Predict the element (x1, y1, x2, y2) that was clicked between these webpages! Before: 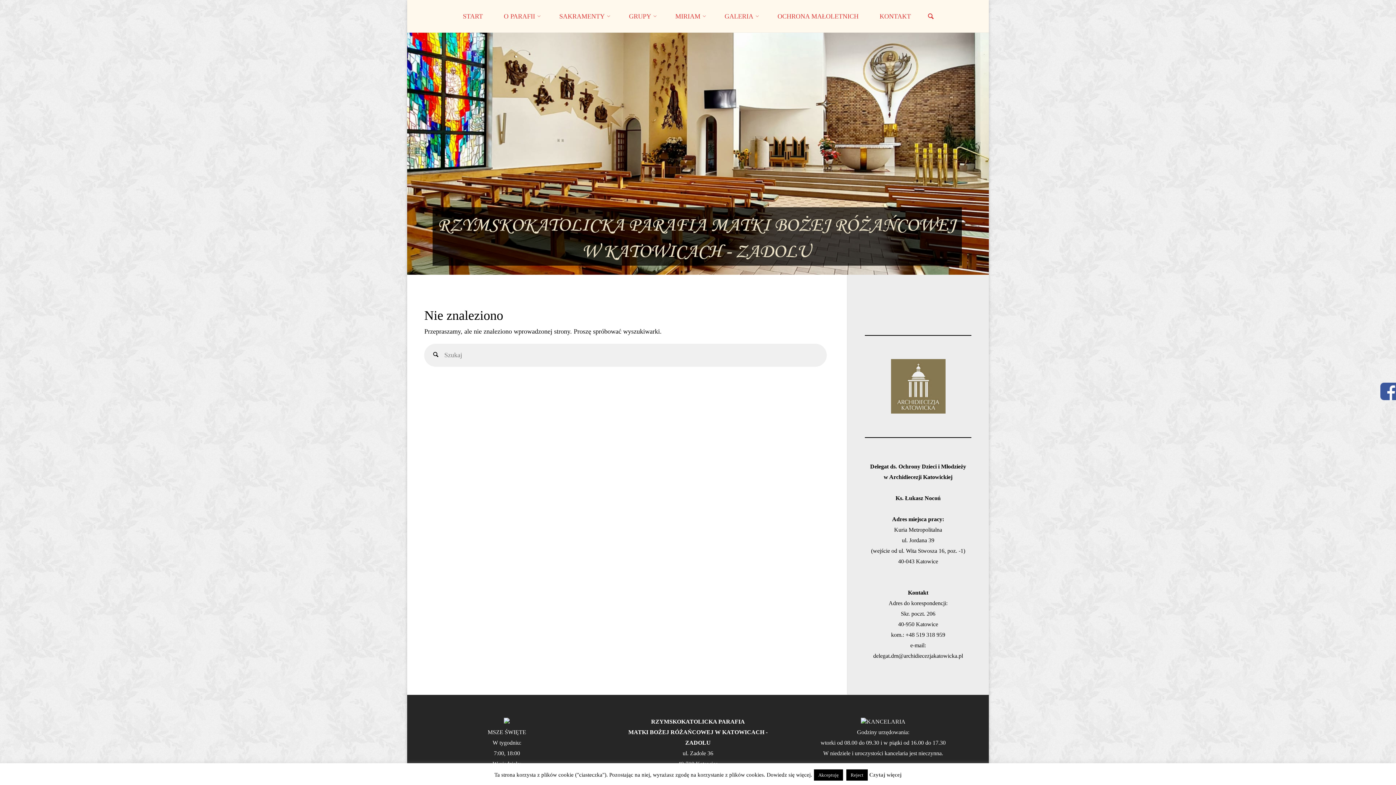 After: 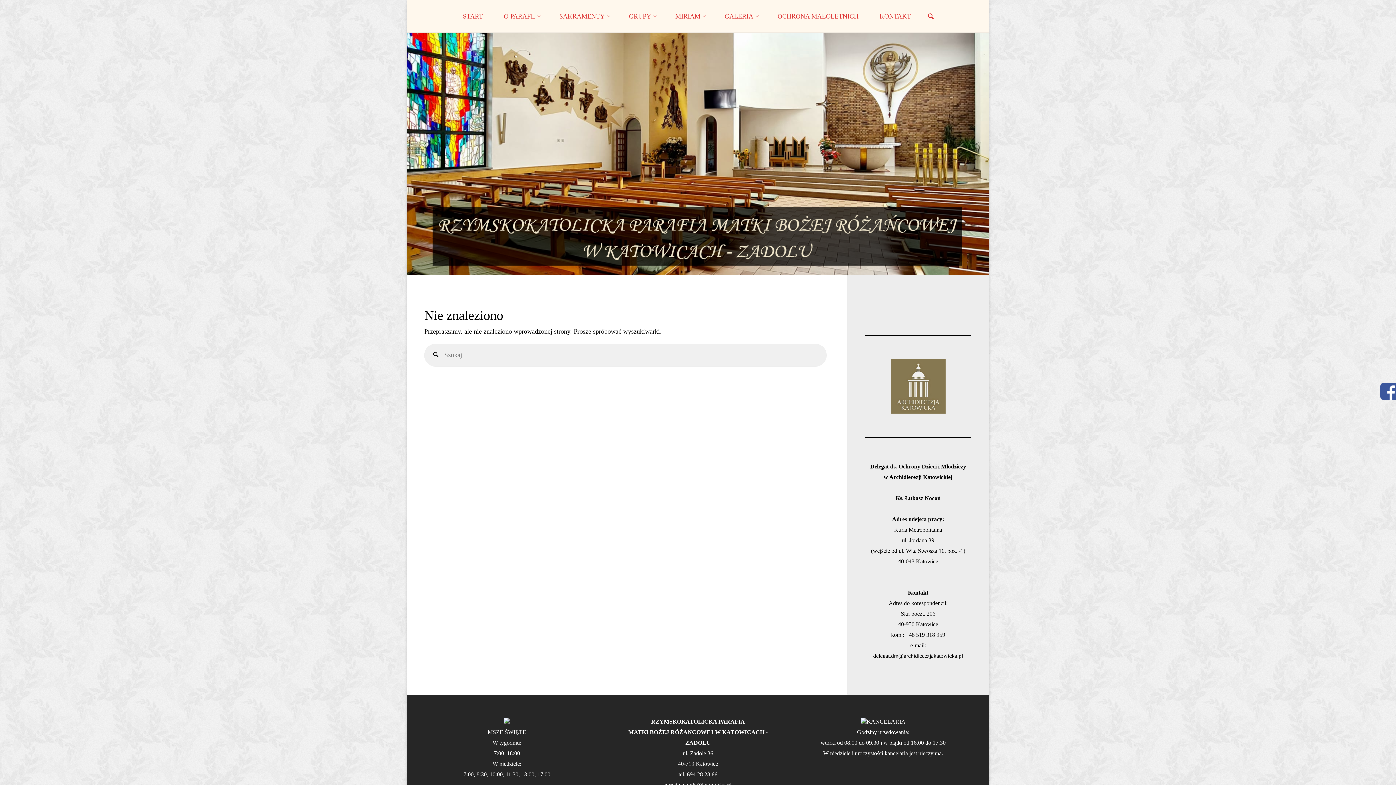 Action: bbox: (814, 769, 843, 781) label: Akceptuję